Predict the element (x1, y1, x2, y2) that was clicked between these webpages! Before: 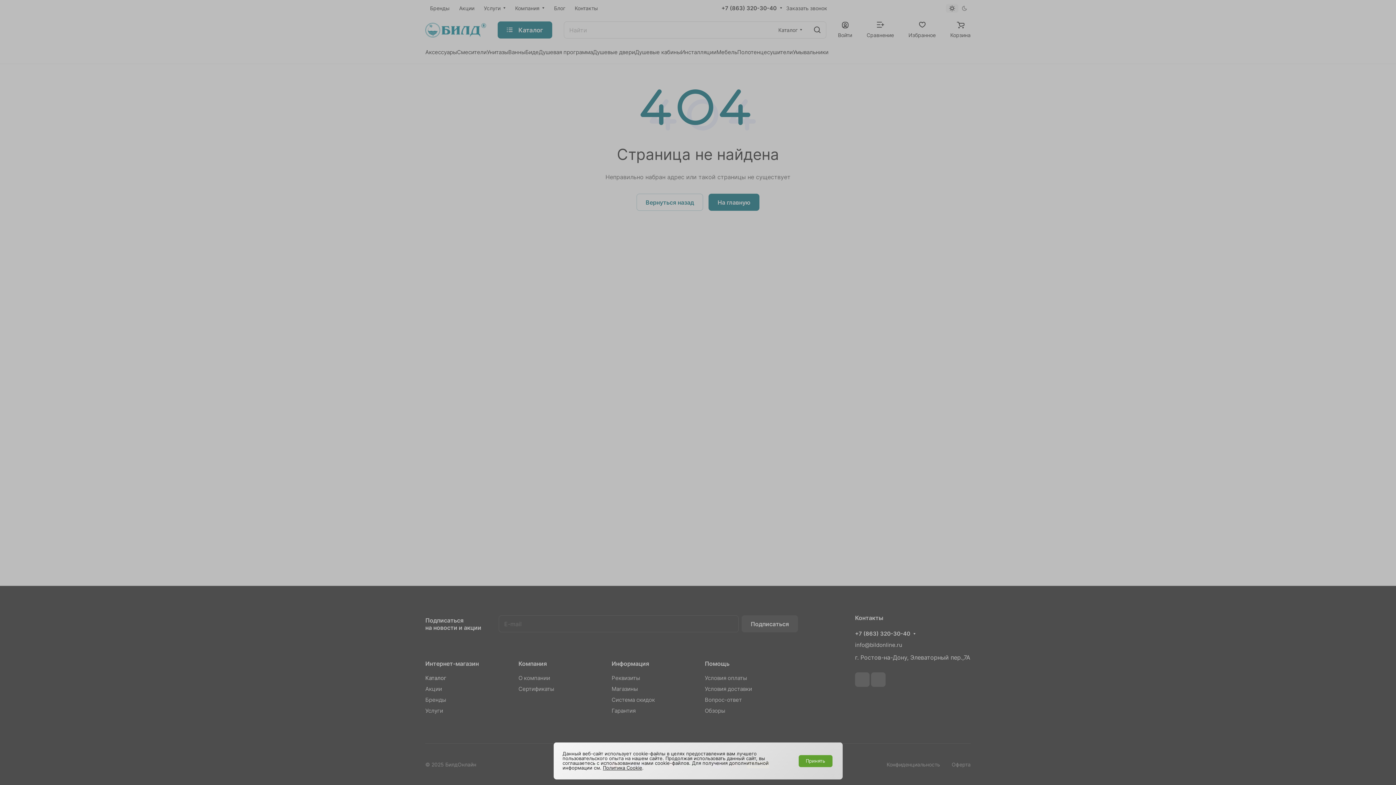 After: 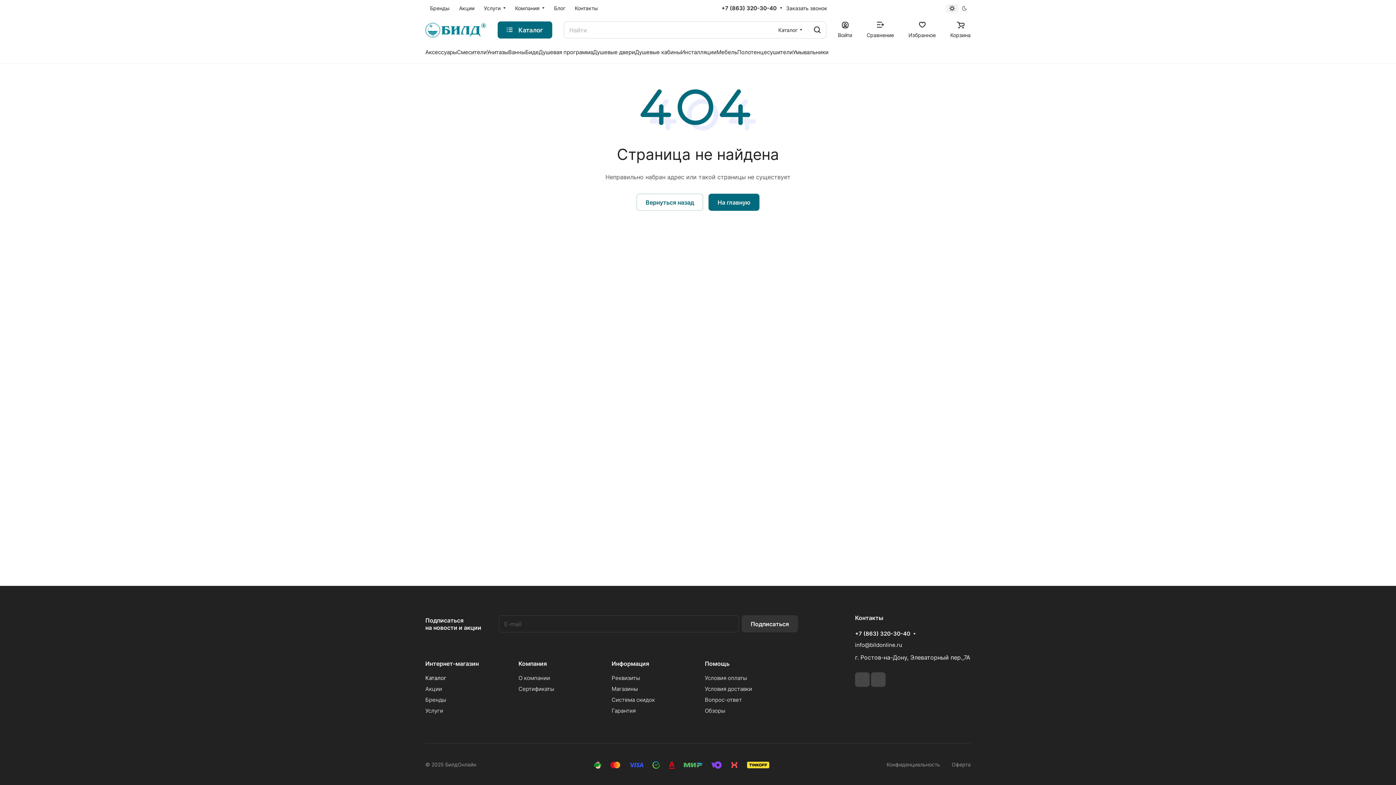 Action: bbox: (798, 755, 832, 767) label: Принять